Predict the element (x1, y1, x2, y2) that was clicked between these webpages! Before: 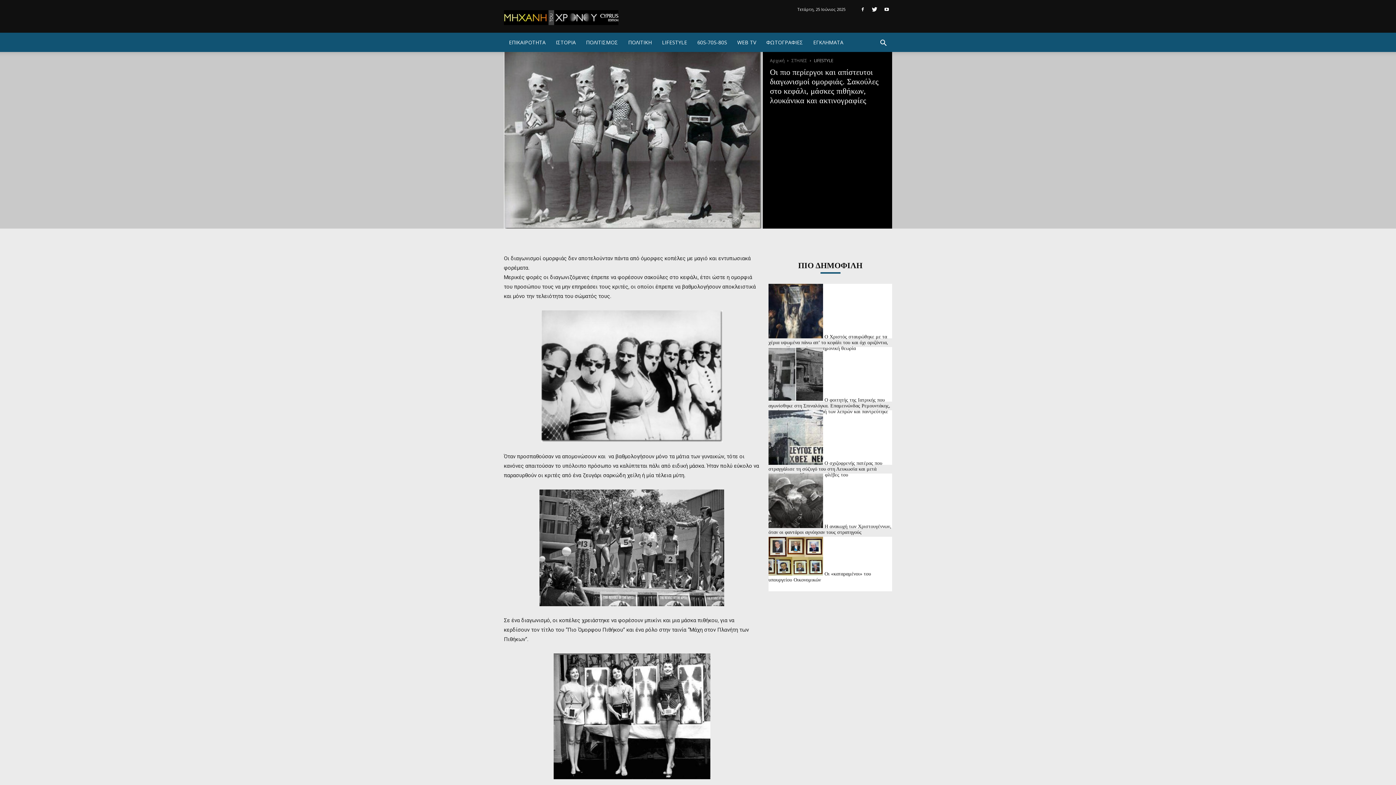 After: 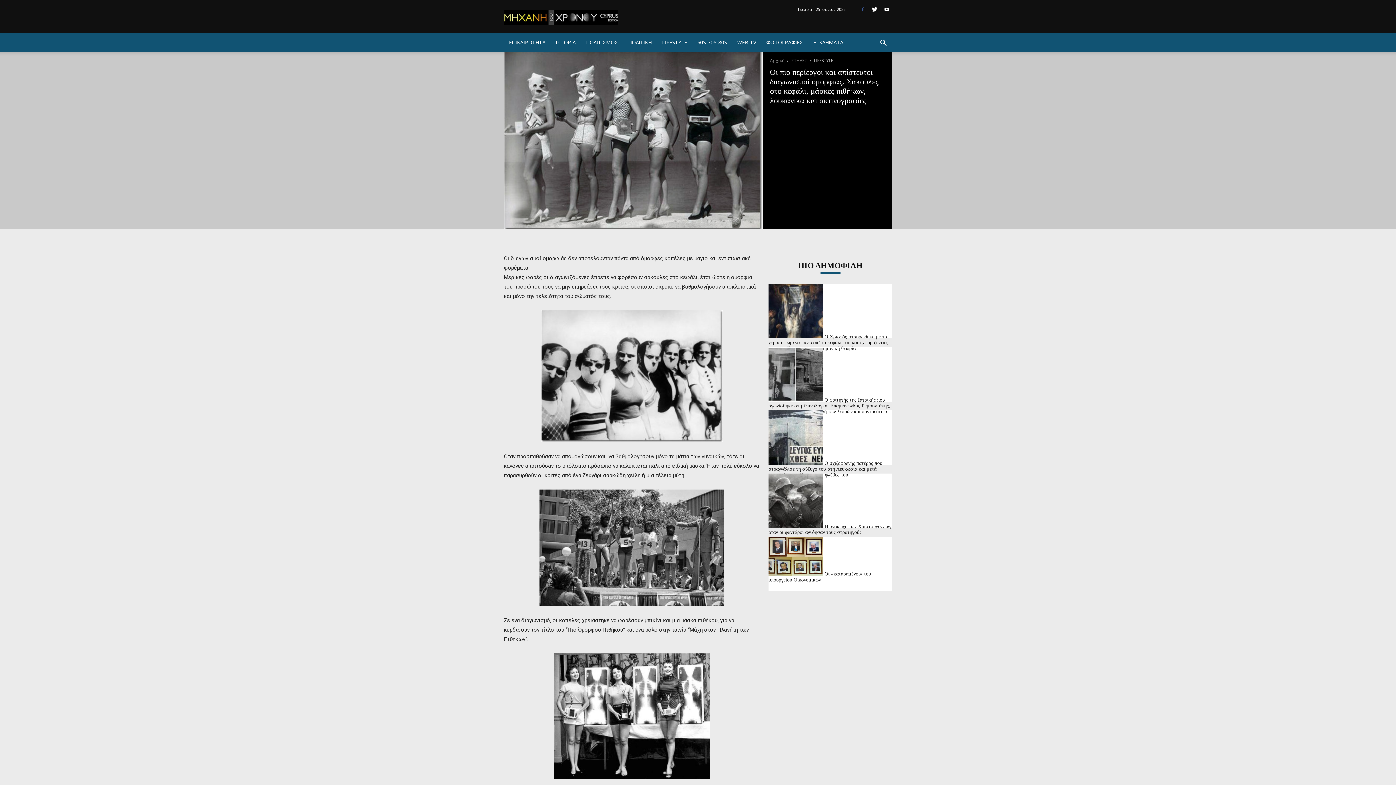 Action: bbox: (857, 4, 868, 14)